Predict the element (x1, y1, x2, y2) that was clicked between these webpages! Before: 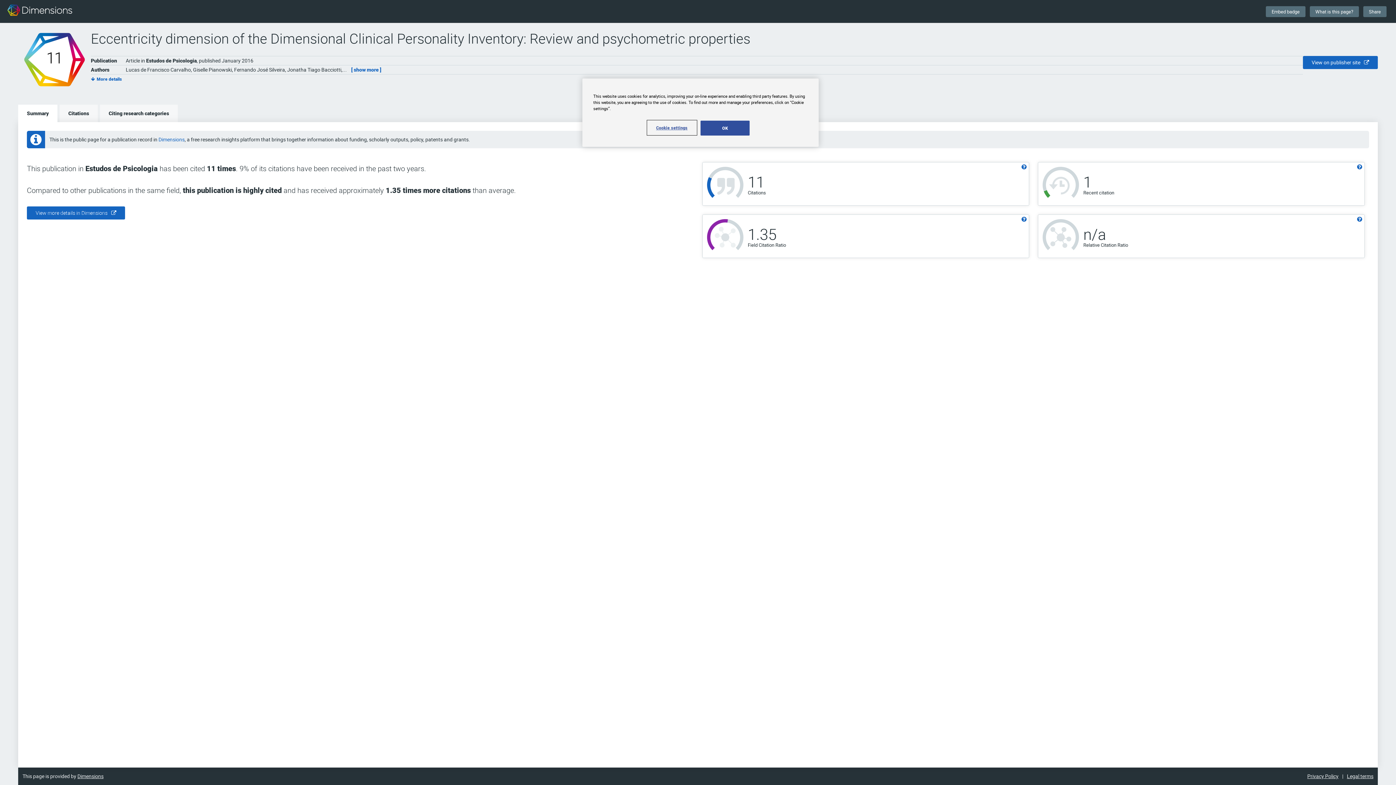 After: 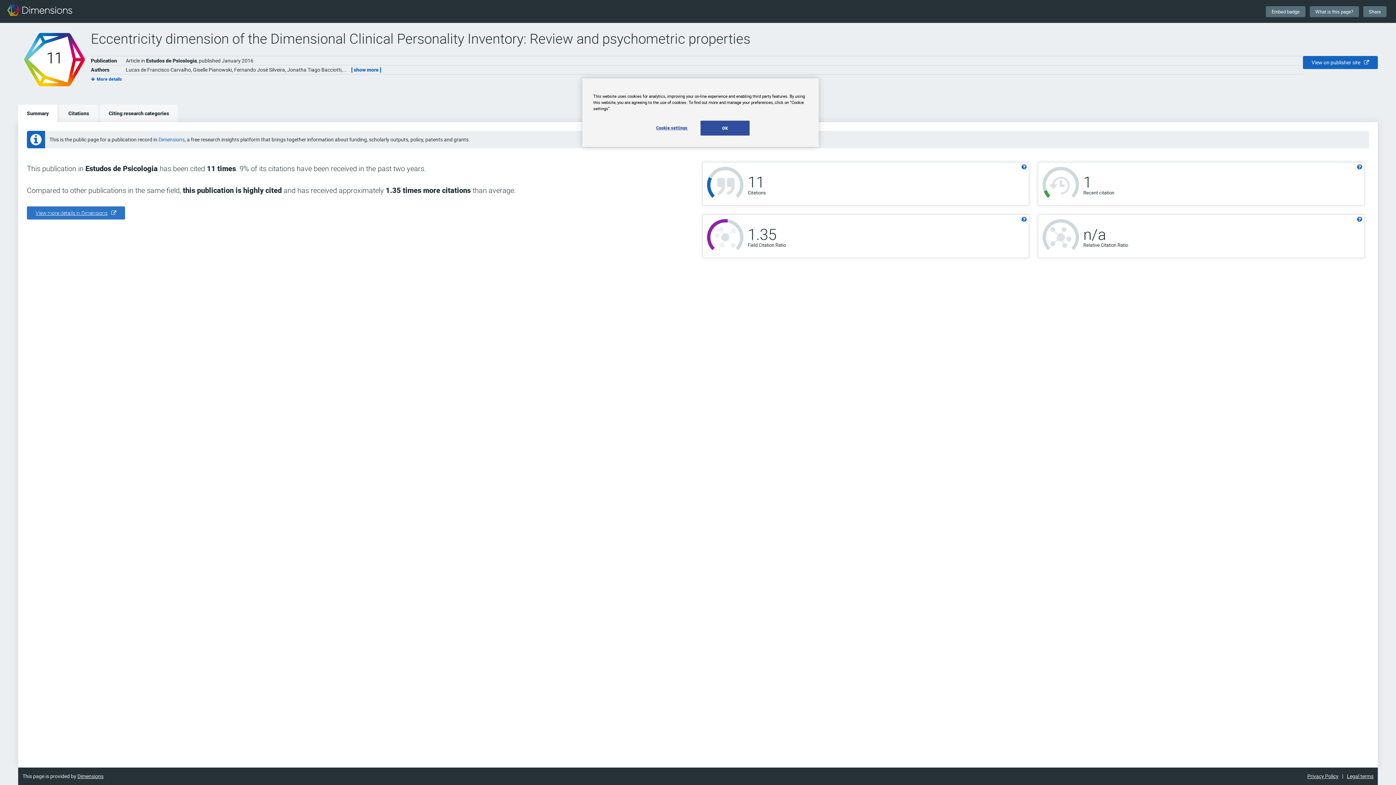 Action: bbox: (26, 206, 125, 219) label: View more details in Dimensions